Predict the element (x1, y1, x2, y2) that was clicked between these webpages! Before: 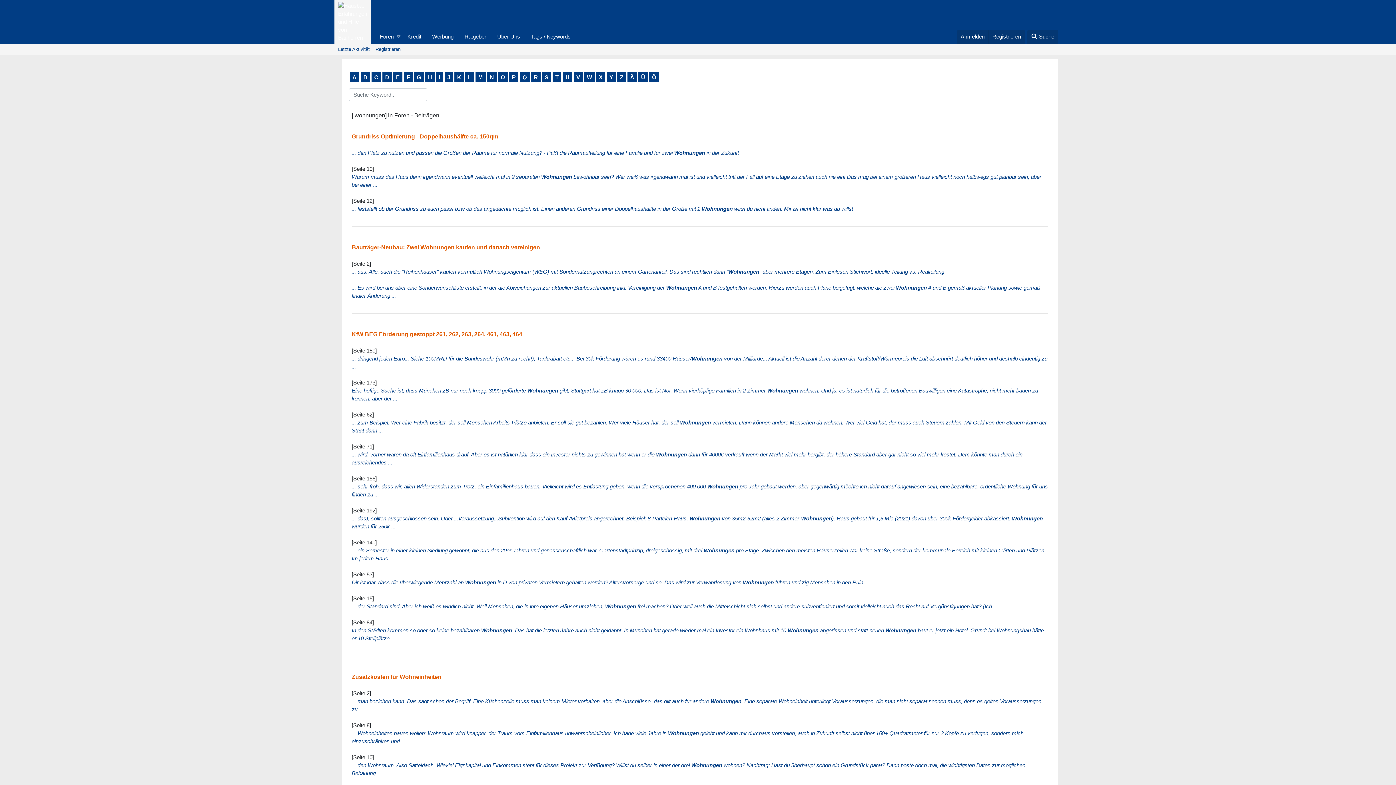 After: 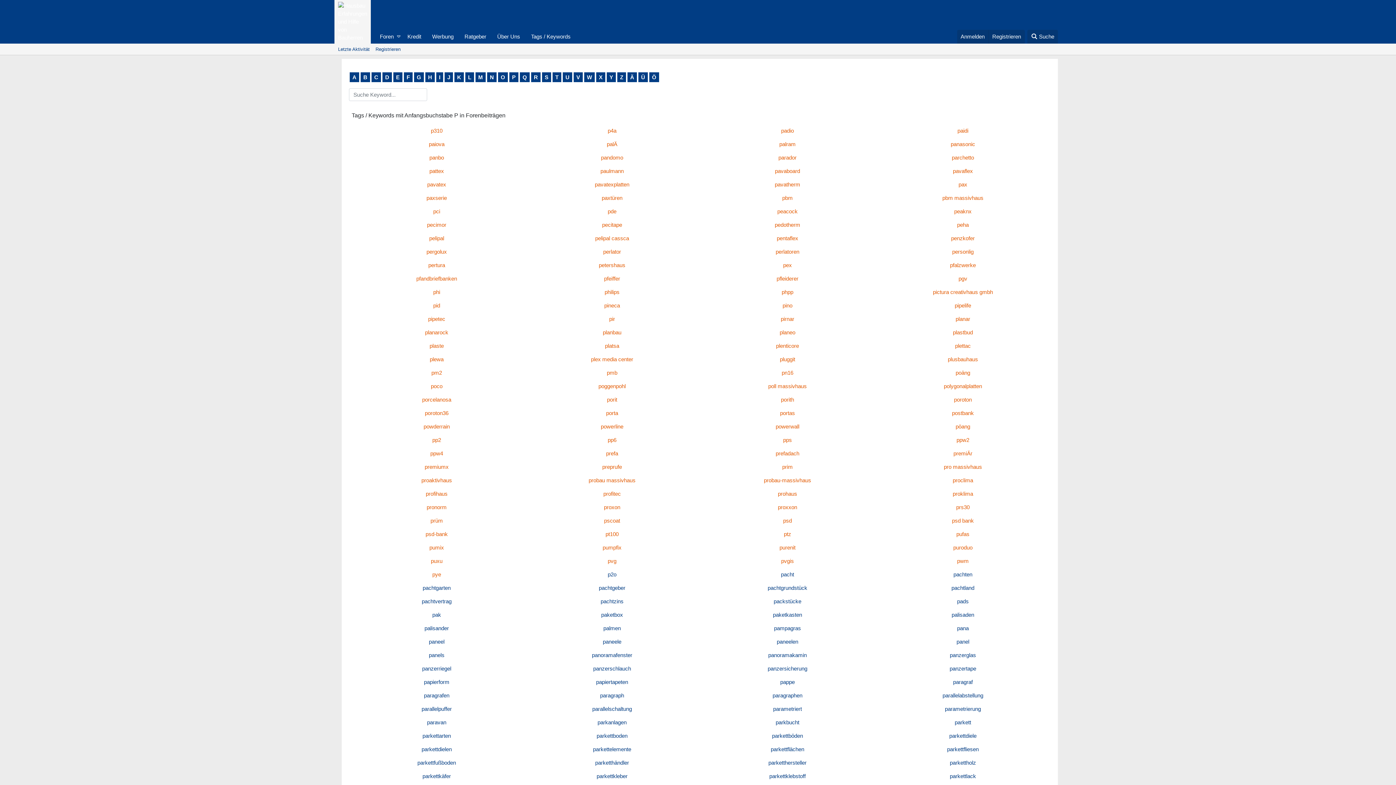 Action: label: P bbox: (508, 74, 519, 80)